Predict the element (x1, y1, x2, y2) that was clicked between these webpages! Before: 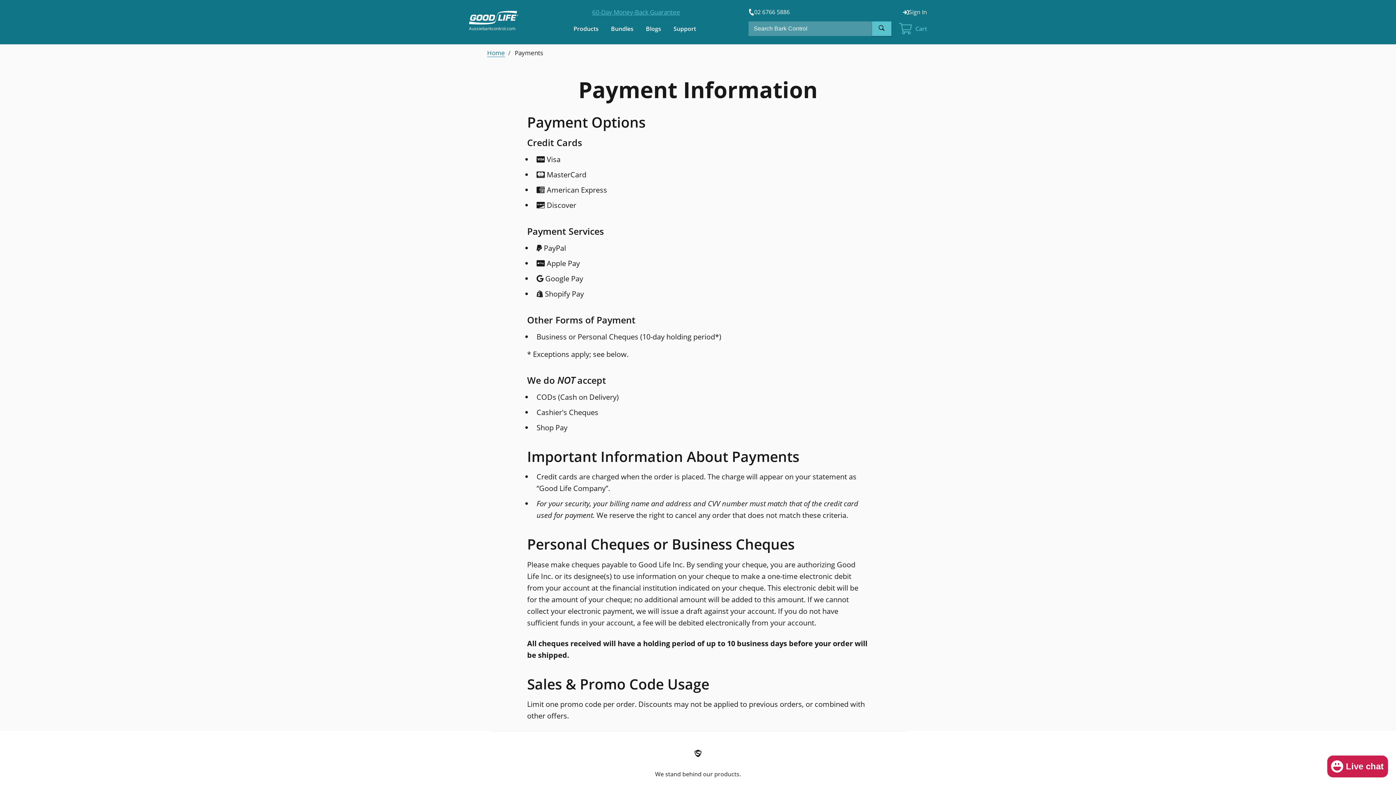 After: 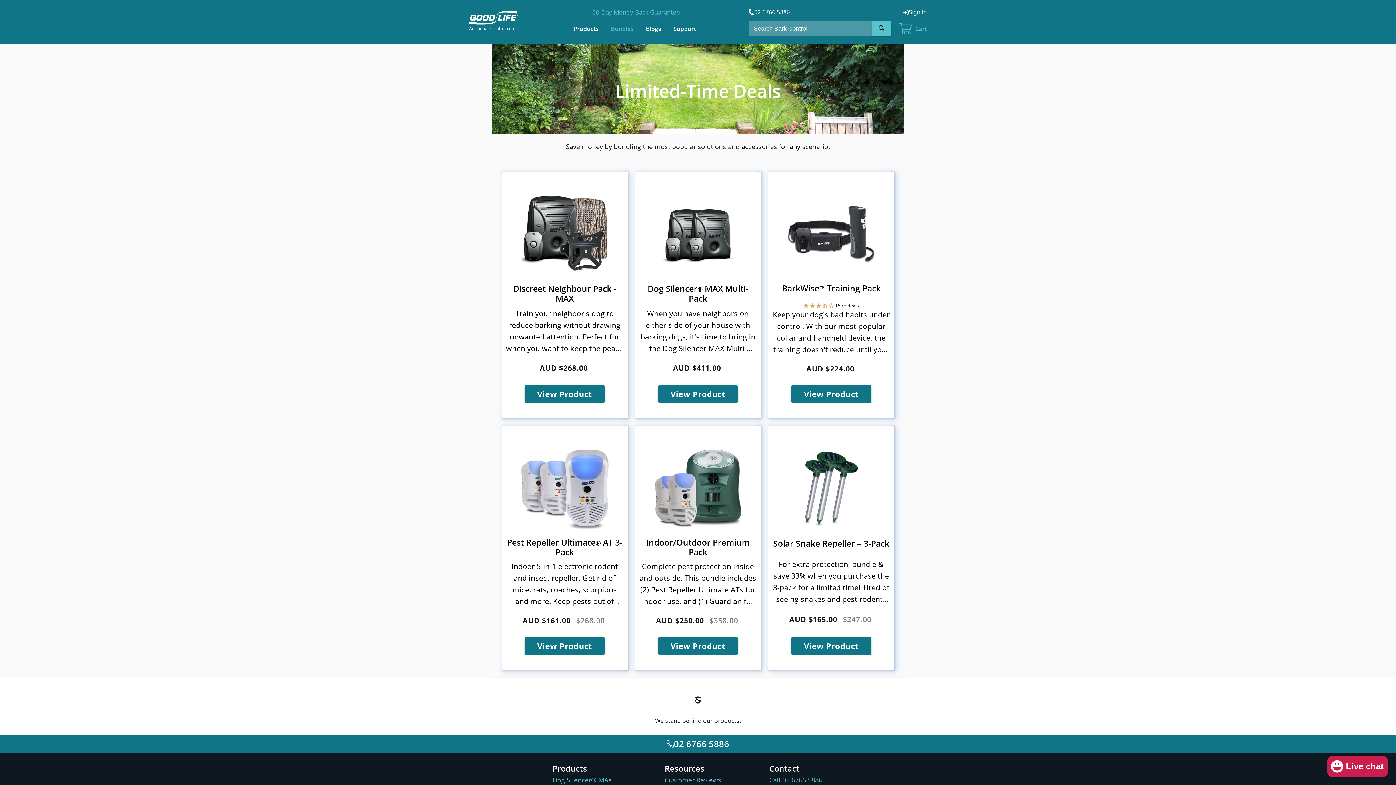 Action: label: Bundles bbox: (604, 19, 639, 38)